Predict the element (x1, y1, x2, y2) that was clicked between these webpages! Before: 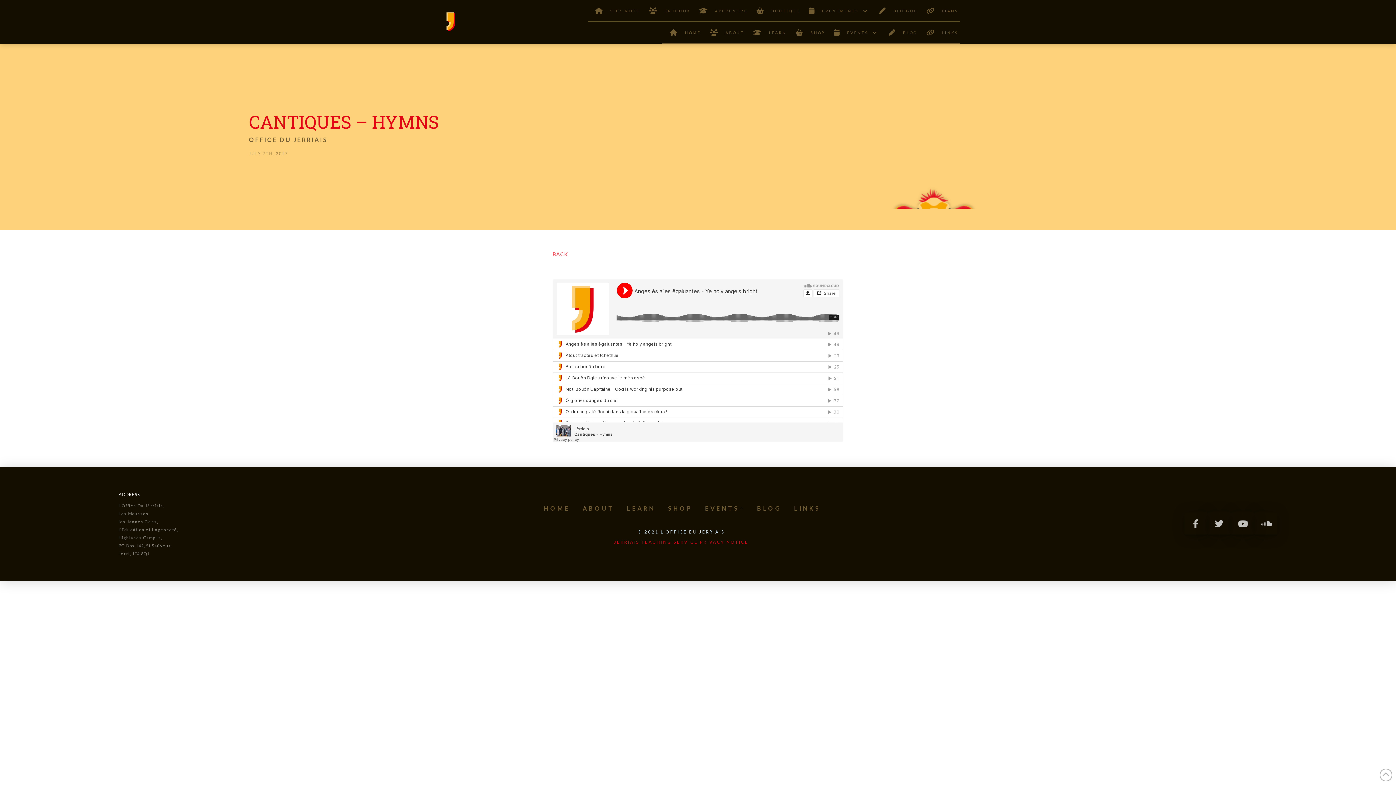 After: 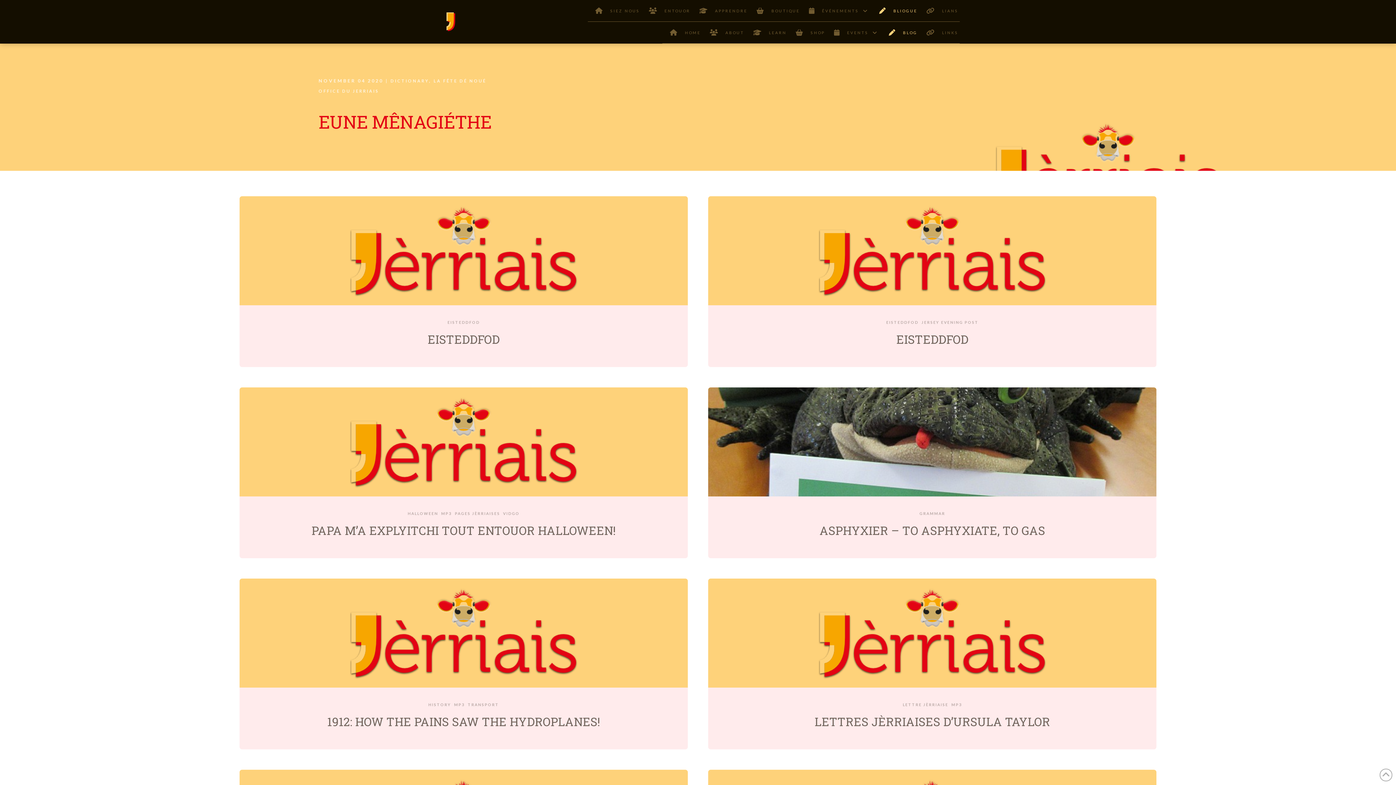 Action: label: BACK bbox: (552, 250, 568, 258)